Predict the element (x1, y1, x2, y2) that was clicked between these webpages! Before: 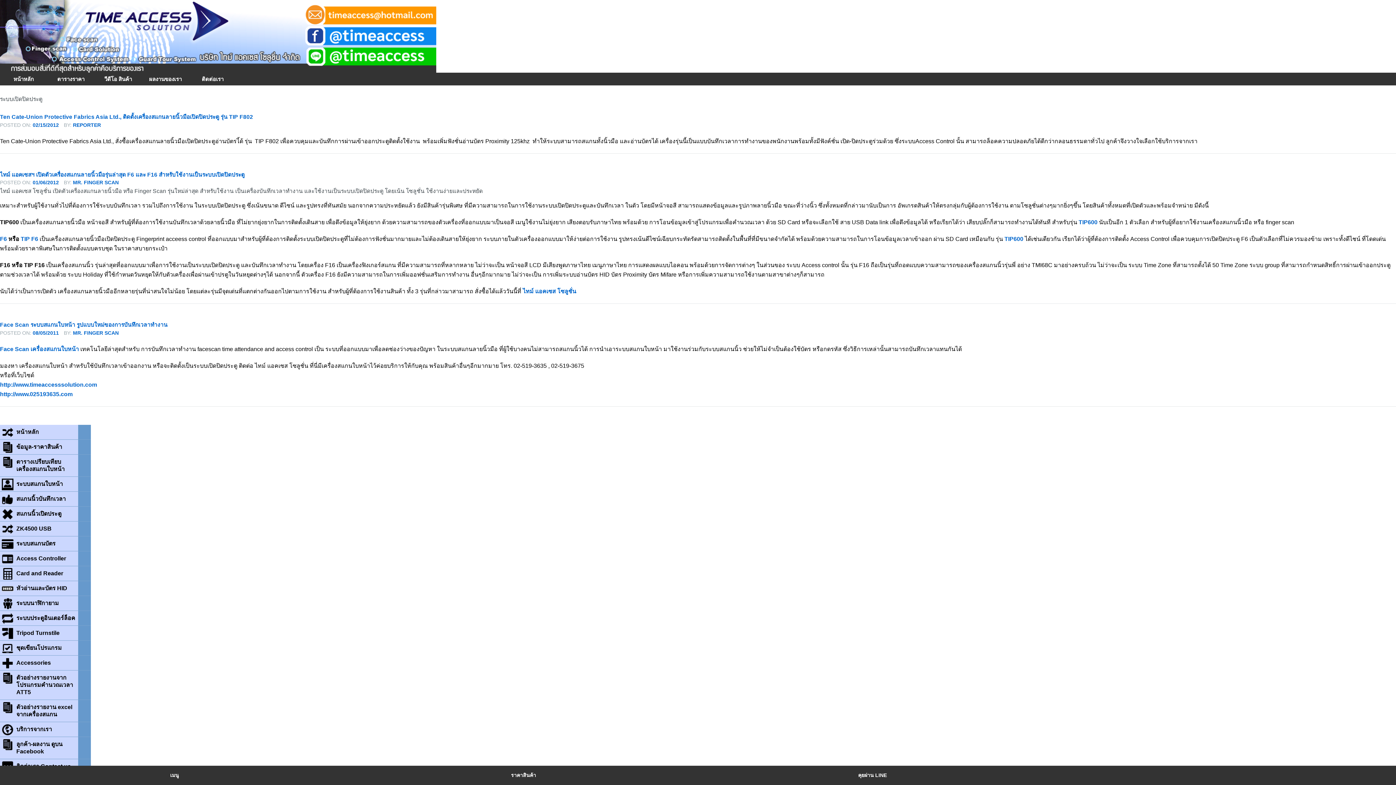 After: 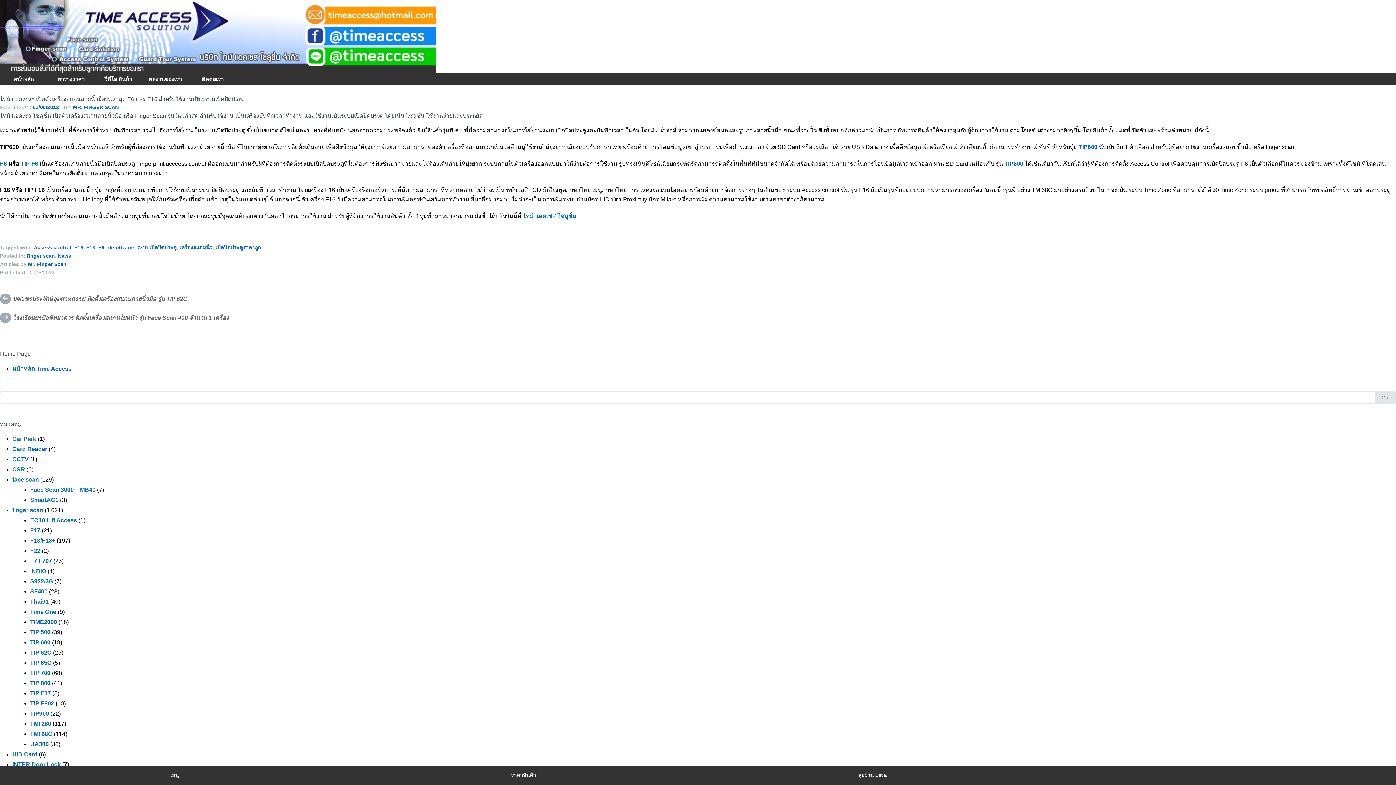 Action: bbox: (0, 171, 244, 177) label: ไทม์ แอคเซสฯ เปิดตัวเครื่องสแกนลายนิ้วมือรุ่นล่าสุด F6 และ F16 สำหรับใช้งานเป็นระบบเปิดปิดประตู